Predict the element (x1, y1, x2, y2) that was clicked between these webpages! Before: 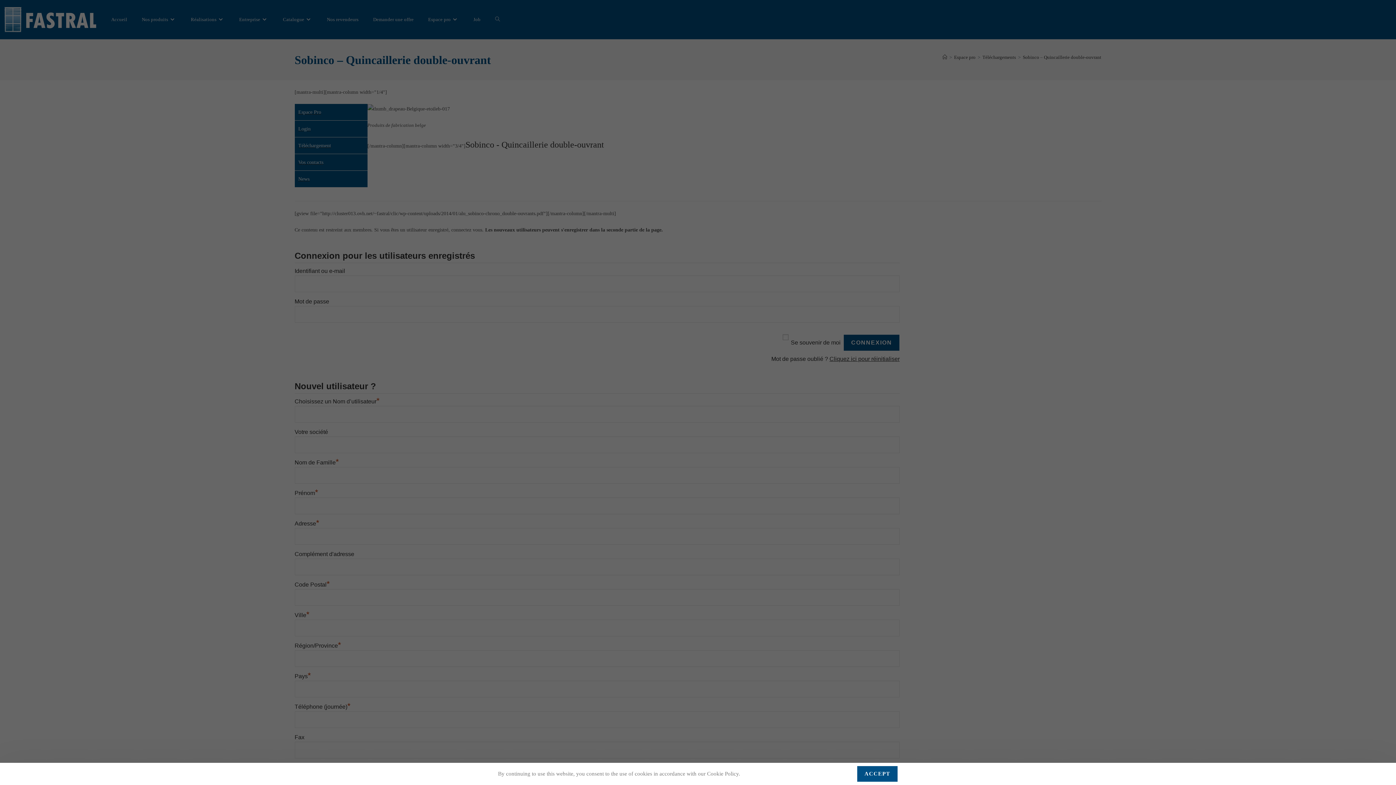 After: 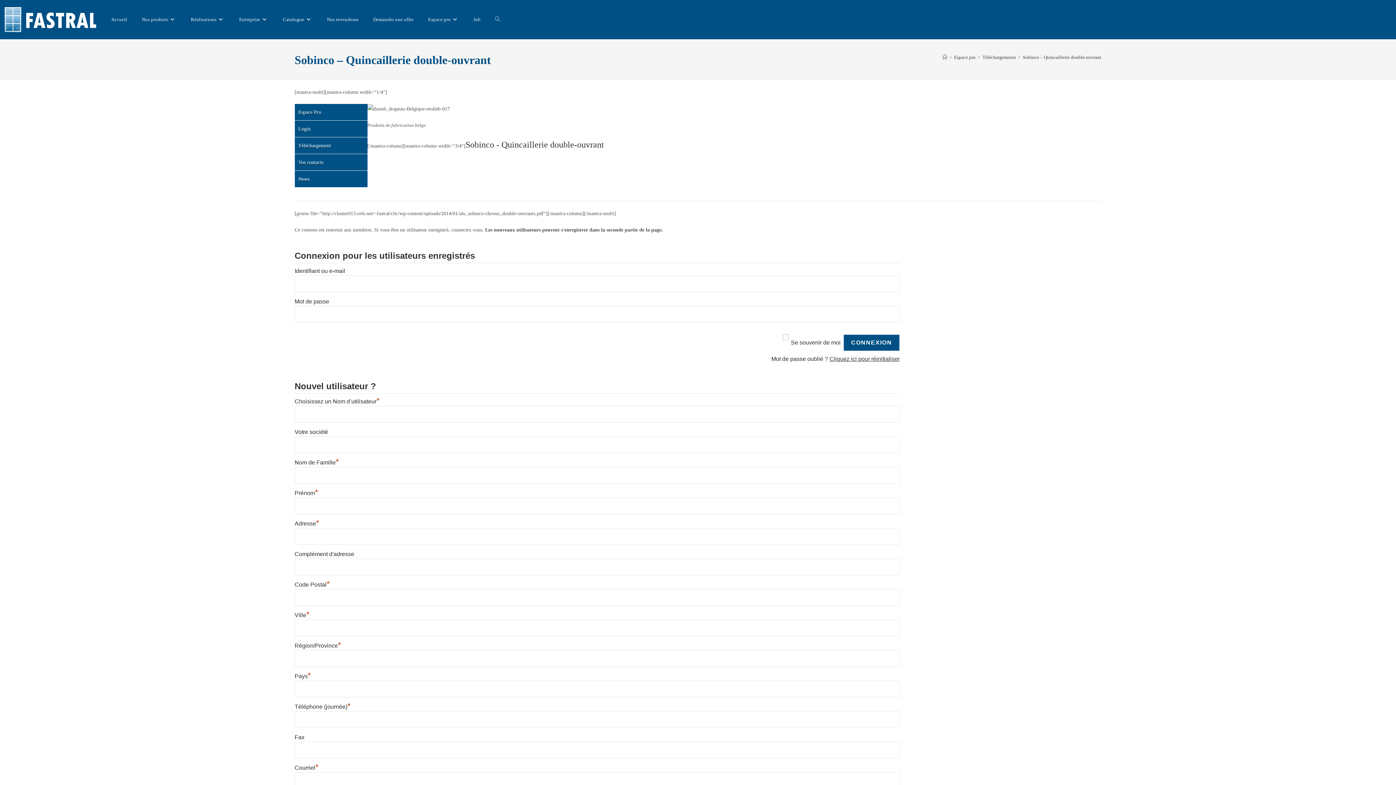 Action: bbox: (857, 766, 898, 782) label: ACCEPT